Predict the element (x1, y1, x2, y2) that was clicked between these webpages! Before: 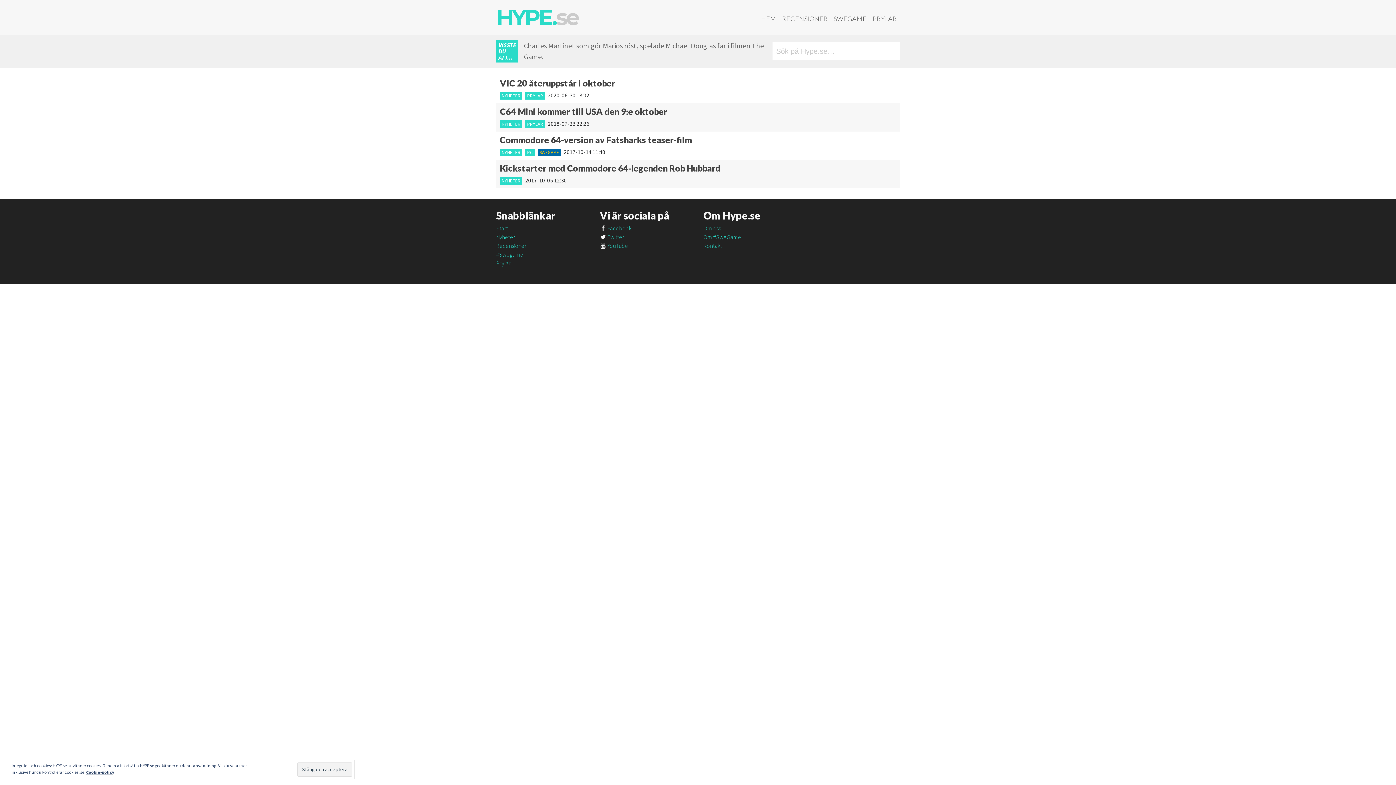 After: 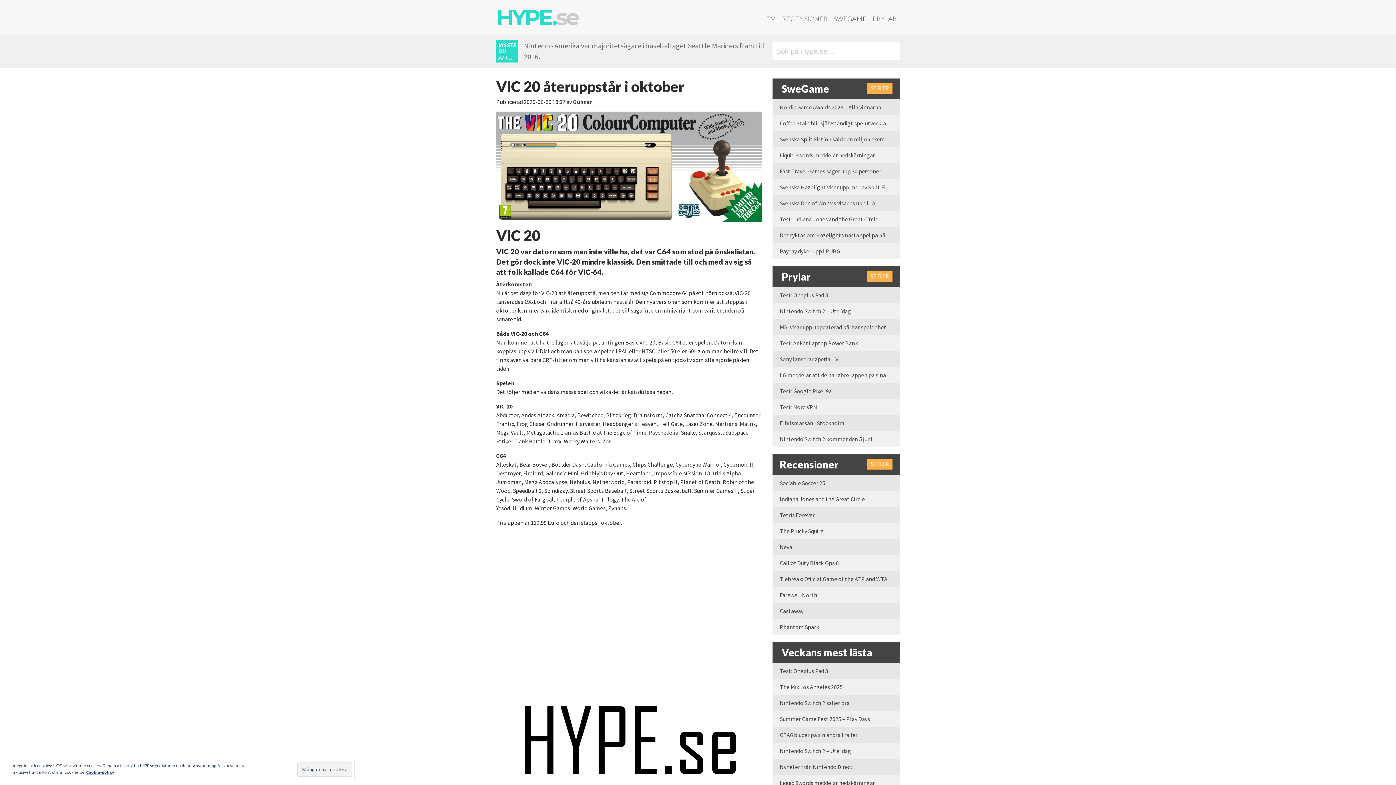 Action: bbox: (500, 77, 615, 88) label: VIC 20 återuppstår i oktober